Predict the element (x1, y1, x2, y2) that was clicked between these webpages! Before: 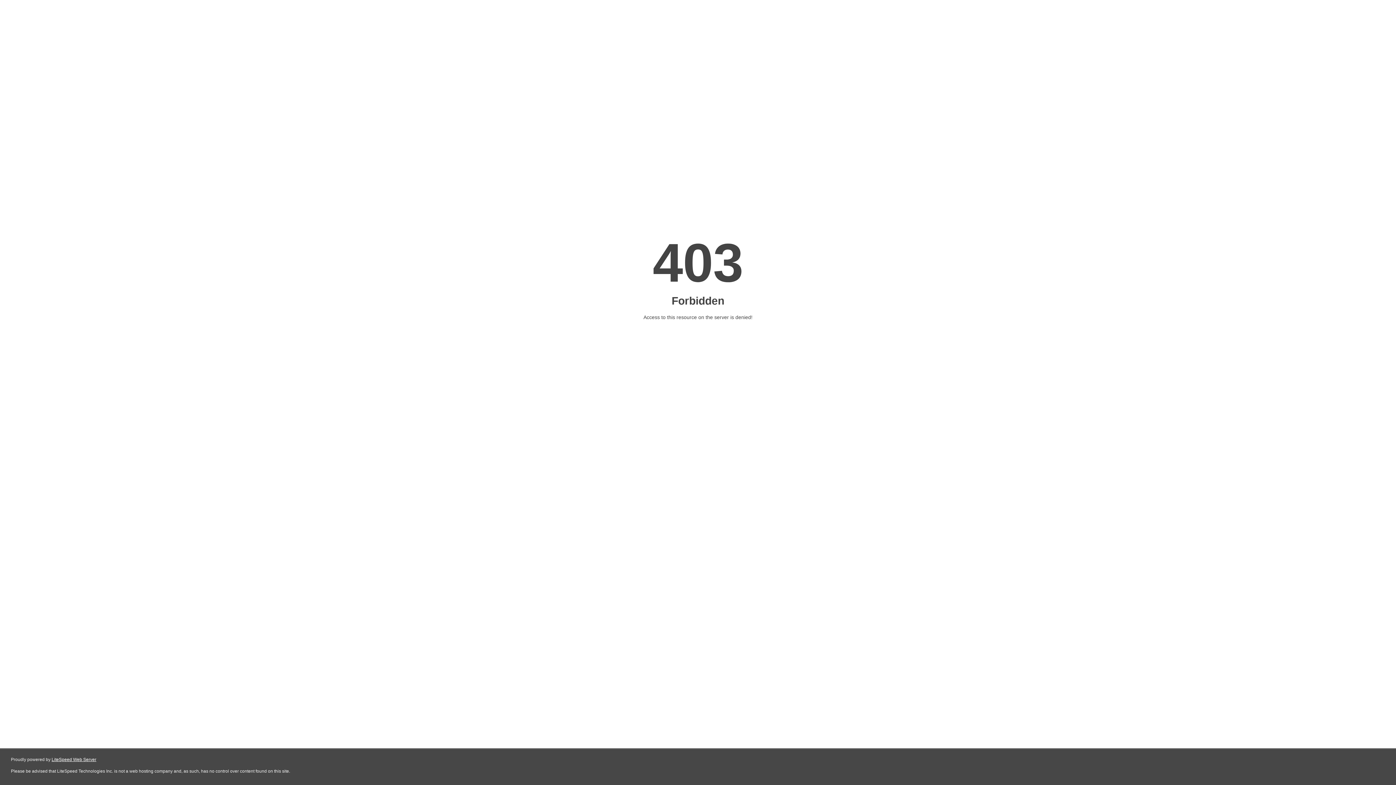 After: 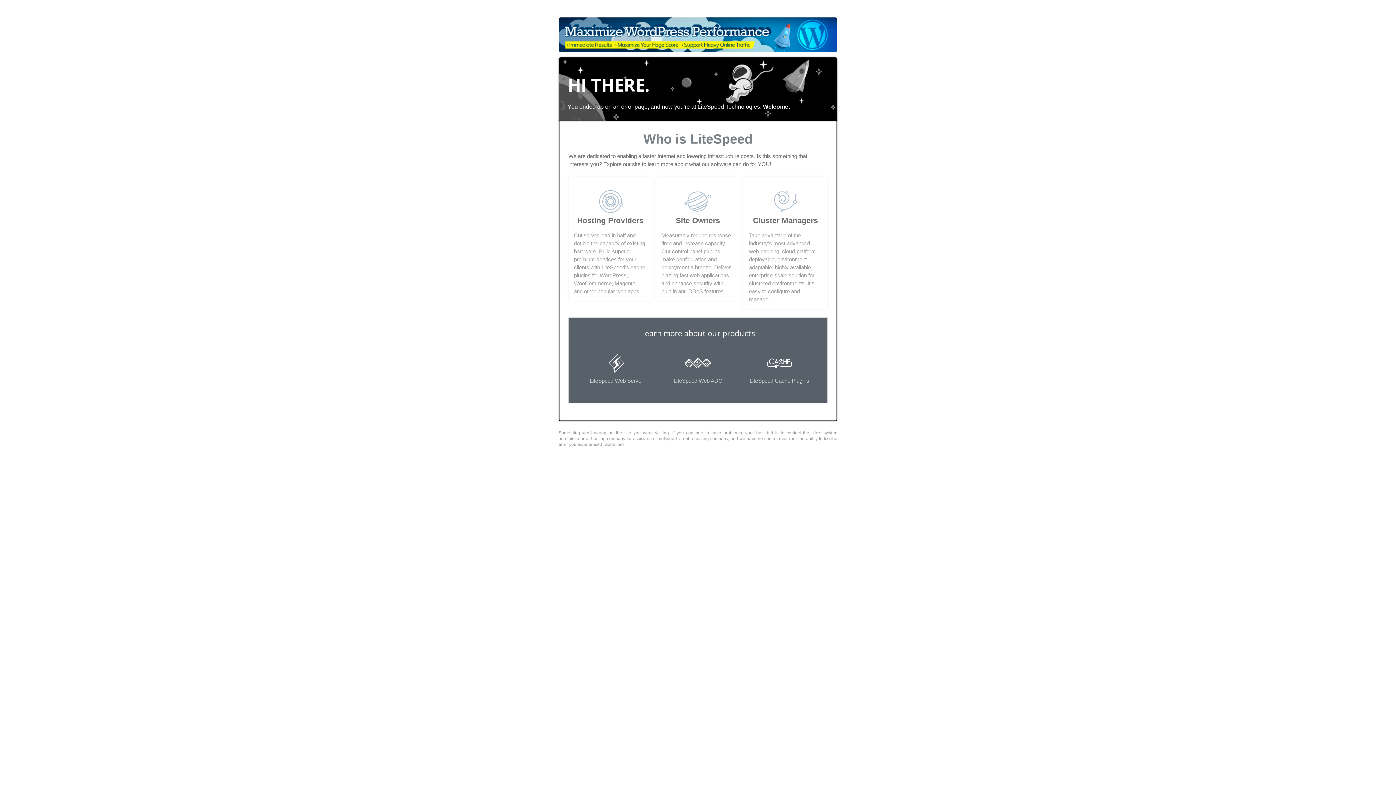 Action: label: LiteSpeed Web Server bbox: (51, 757, 96, 762)